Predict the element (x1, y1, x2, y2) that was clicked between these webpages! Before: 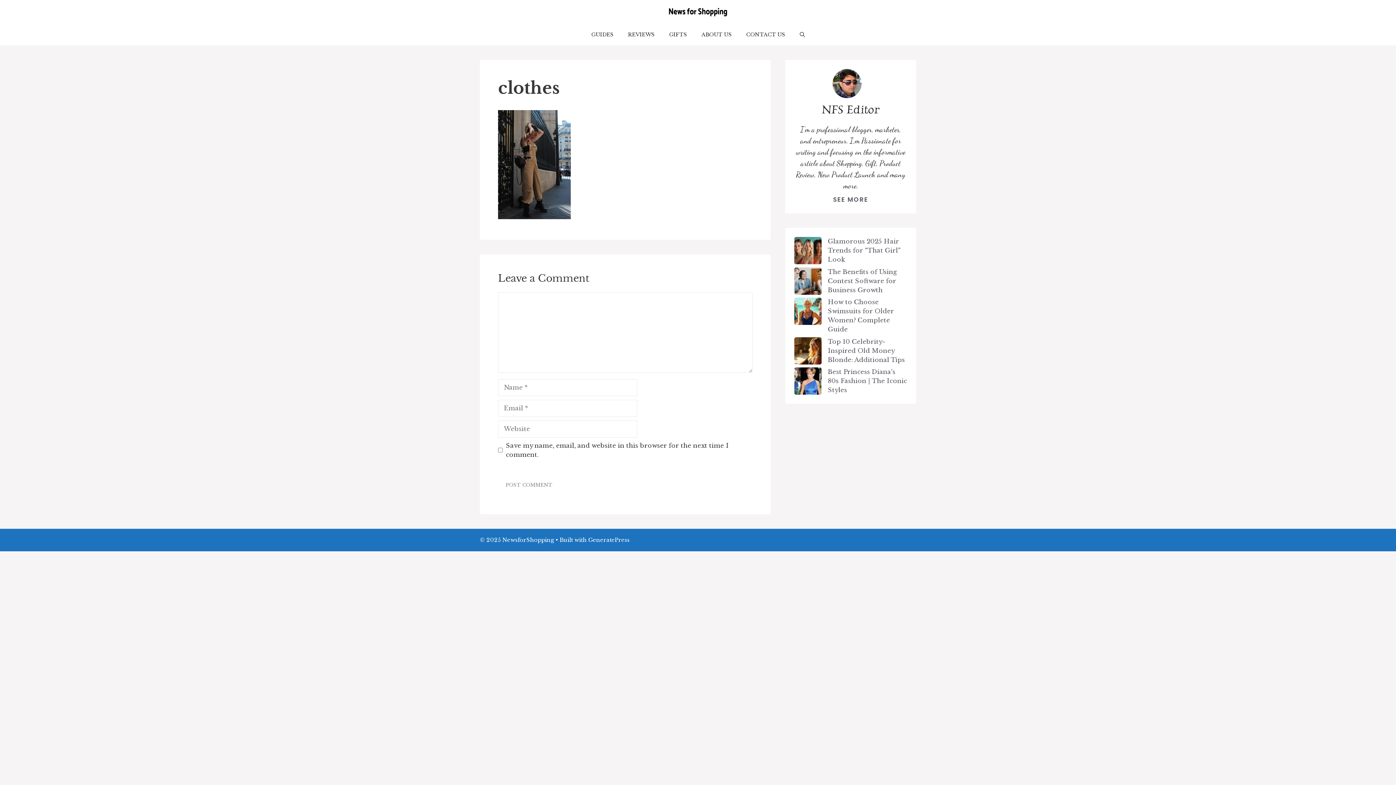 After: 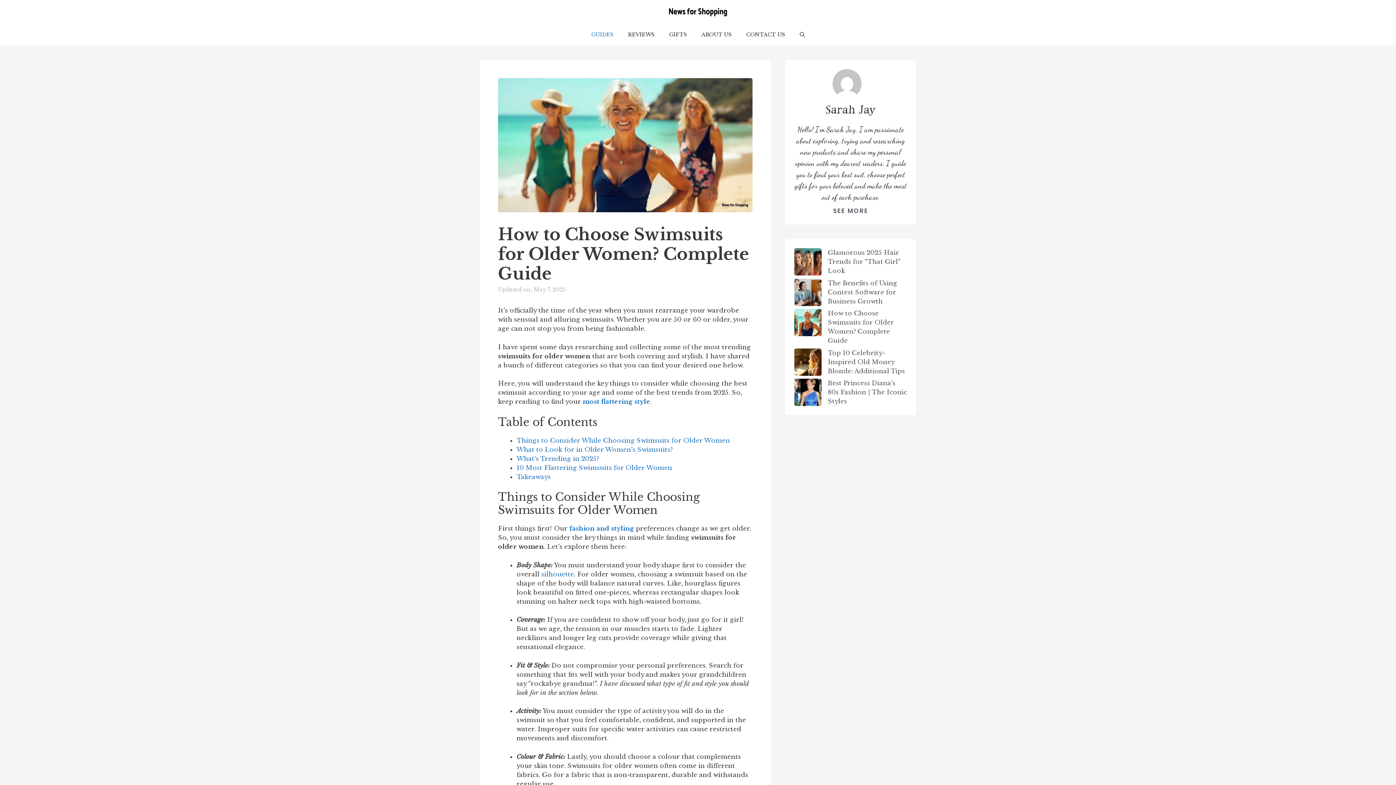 Action: bbox: (794, 297, 821, 327) label: How to Choose Swimsuits for Older Women? Complete Guide